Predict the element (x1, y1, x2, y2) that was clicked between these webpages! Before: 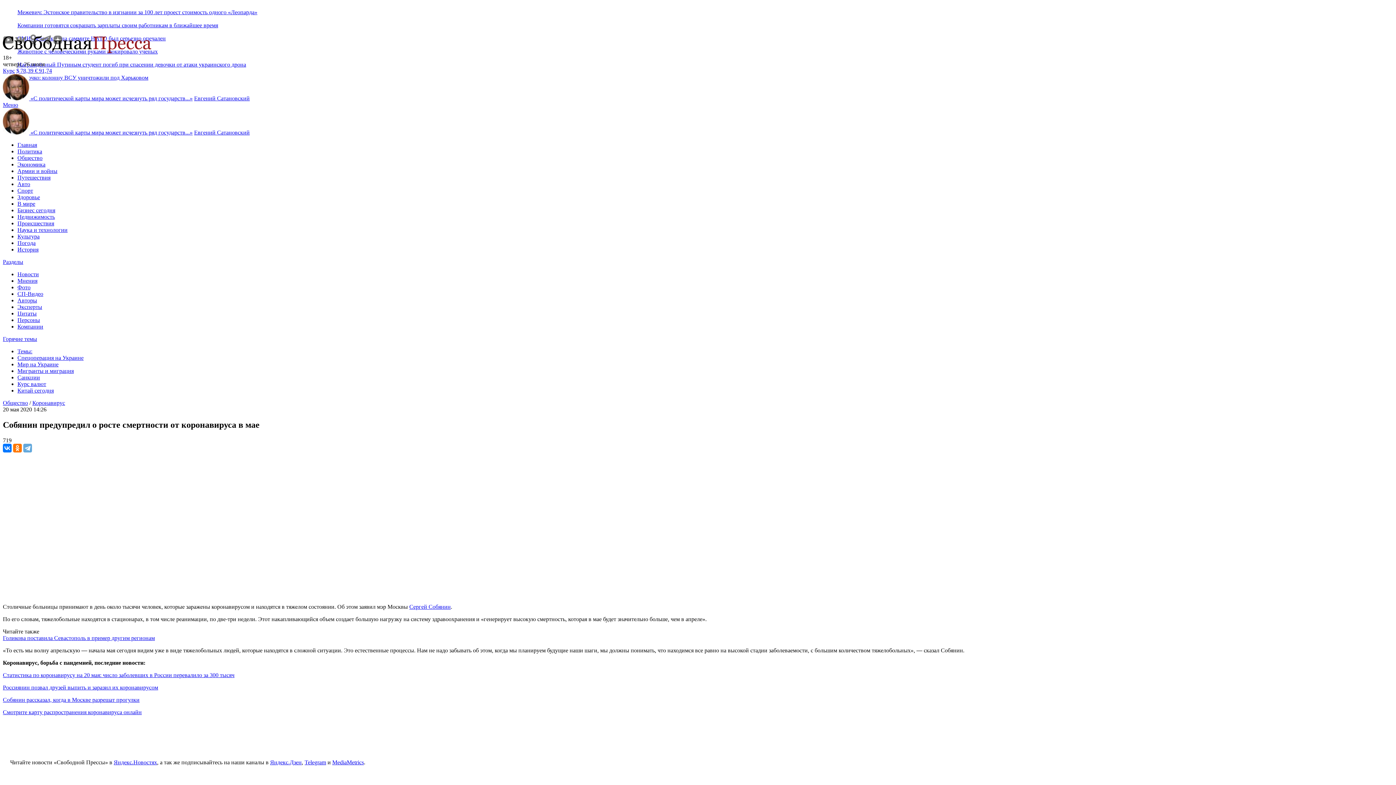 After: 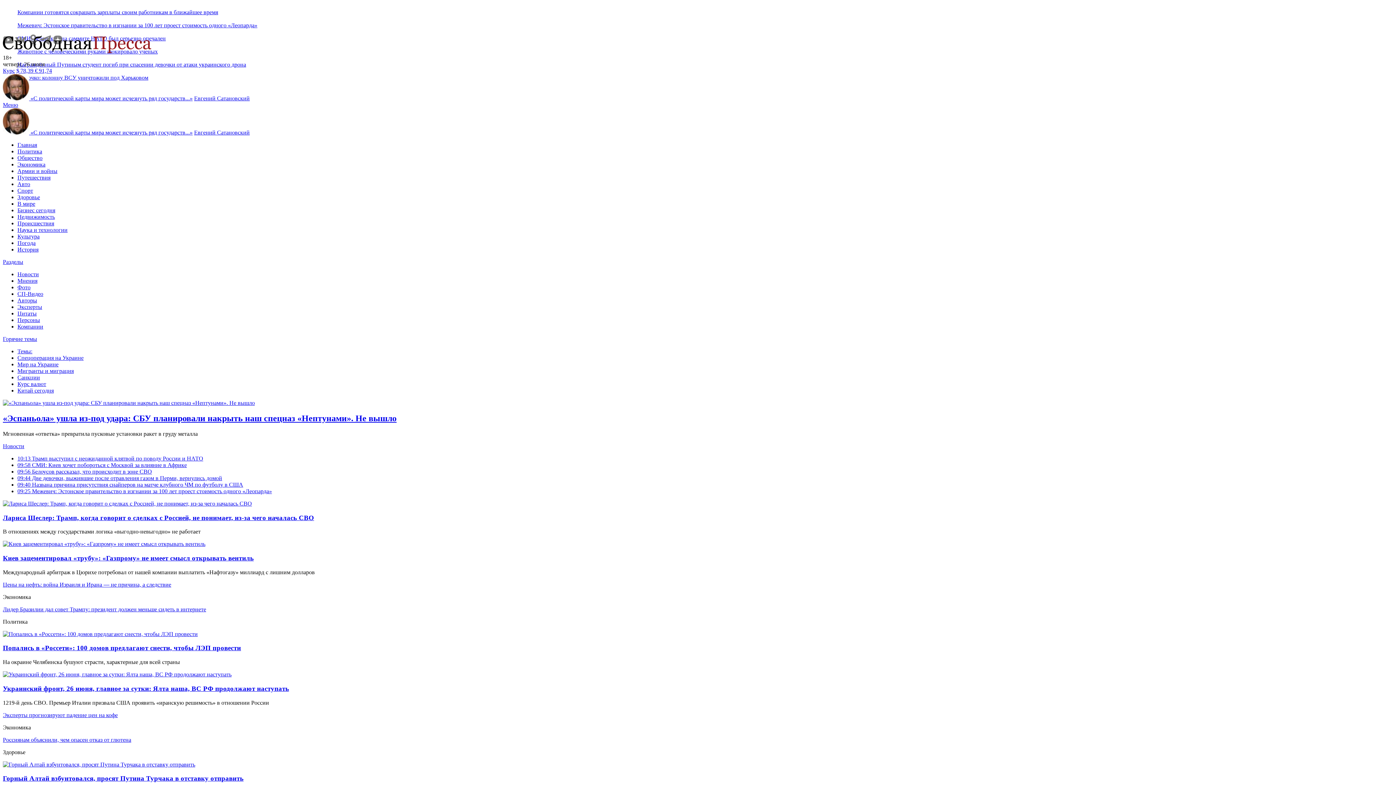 Action: bbox: (17, 141, 37, 148) label: Главная